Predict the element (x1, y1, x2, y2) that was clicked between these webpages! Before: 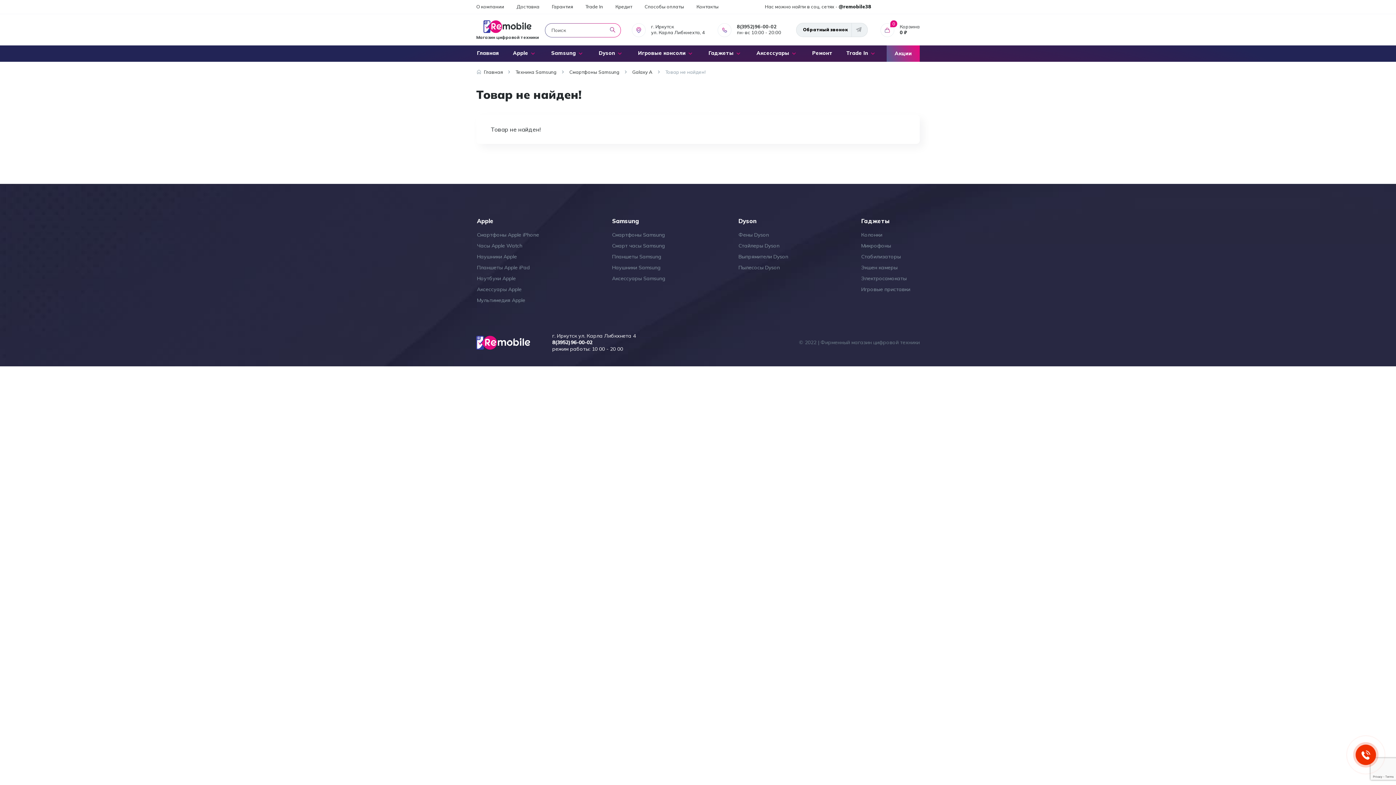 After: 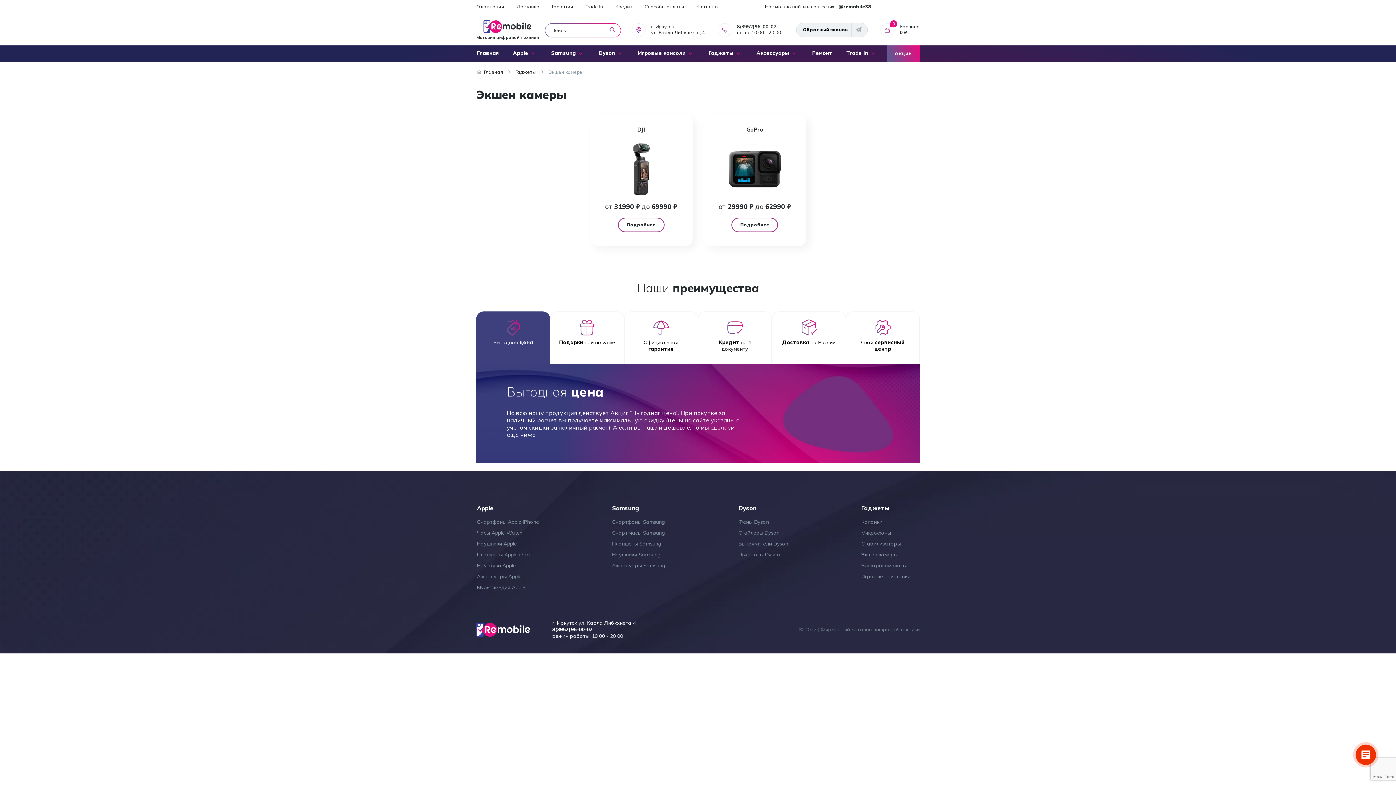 Action: label: Экшен камеры bbox: (861, 264, 897, 270)